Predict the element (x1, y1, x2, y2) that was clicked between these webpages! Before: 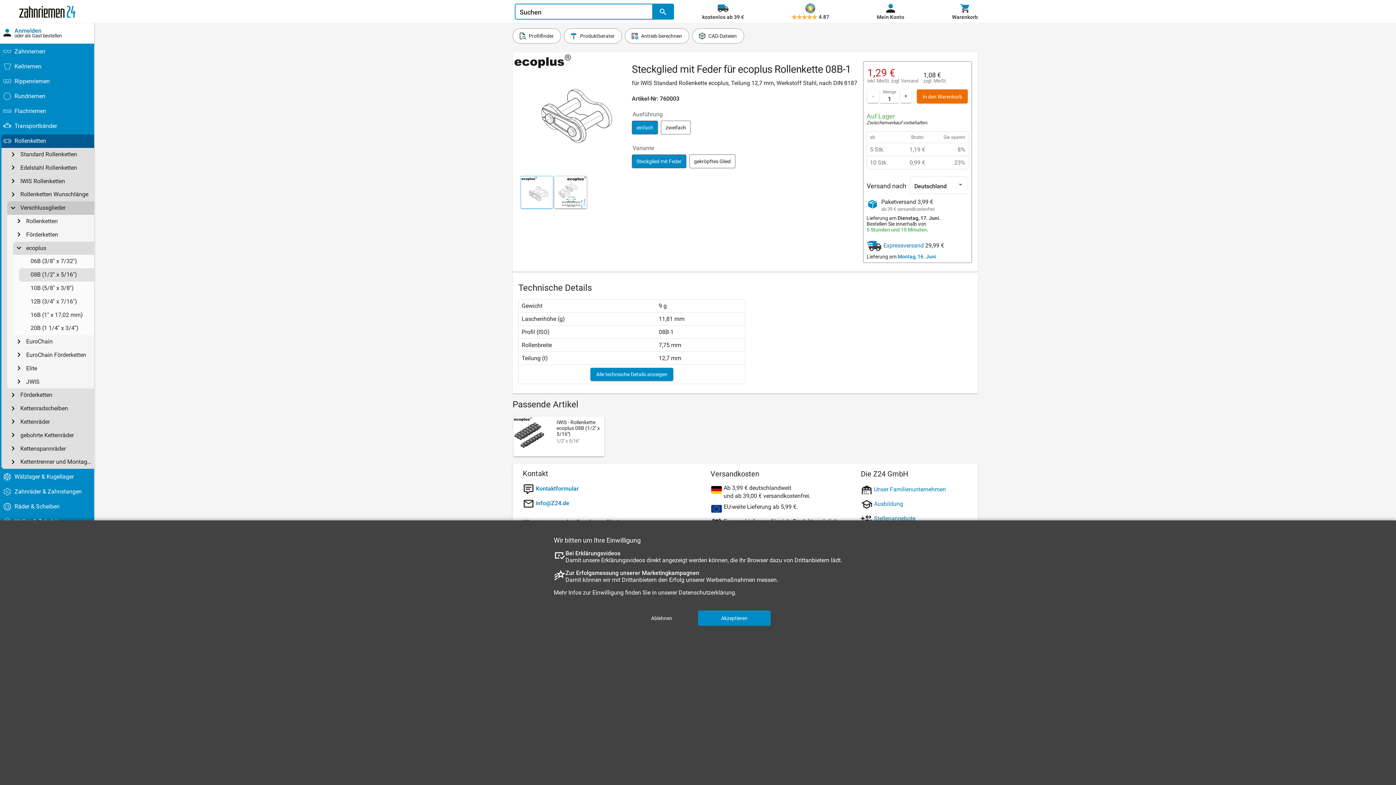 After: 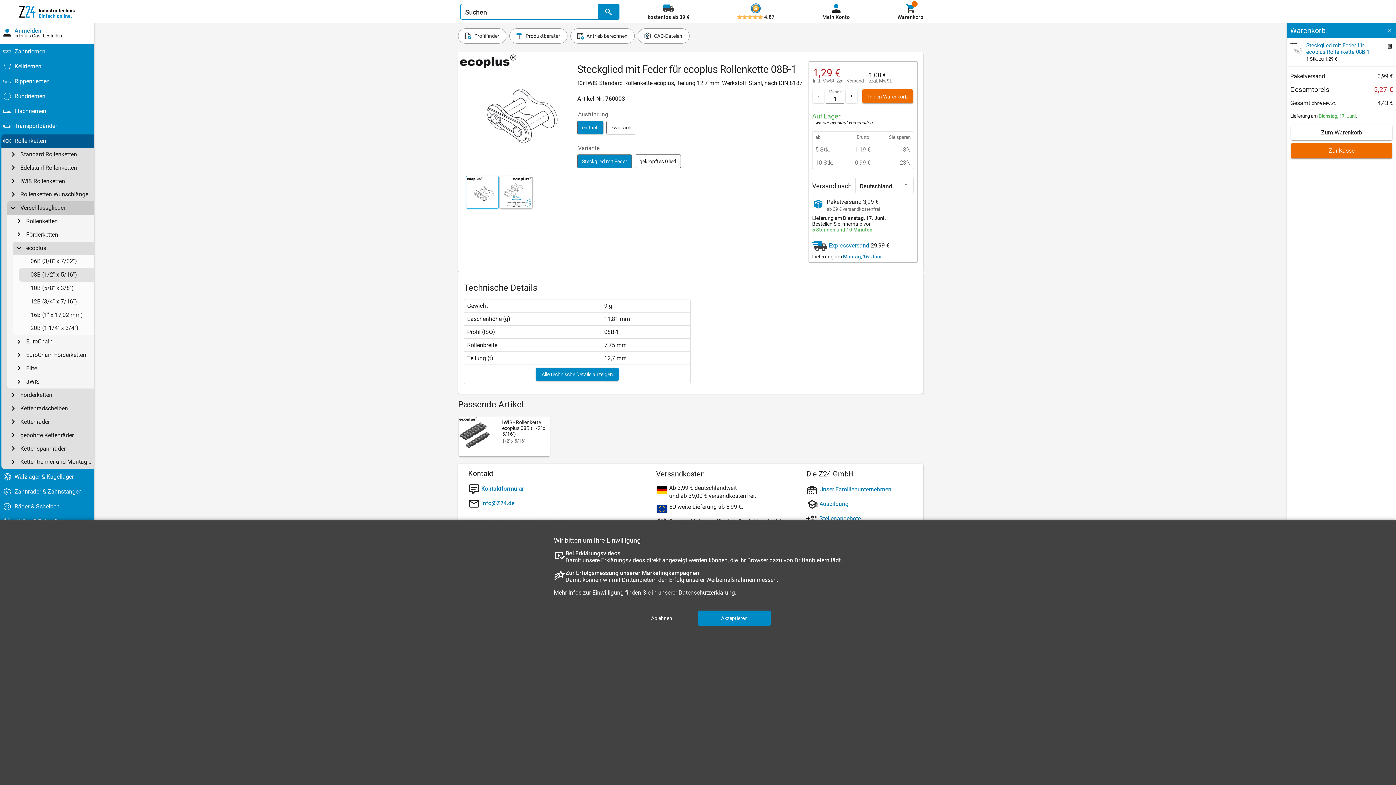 Action: bbox: (917, 89, 968, 103) label: In den Warenkorb